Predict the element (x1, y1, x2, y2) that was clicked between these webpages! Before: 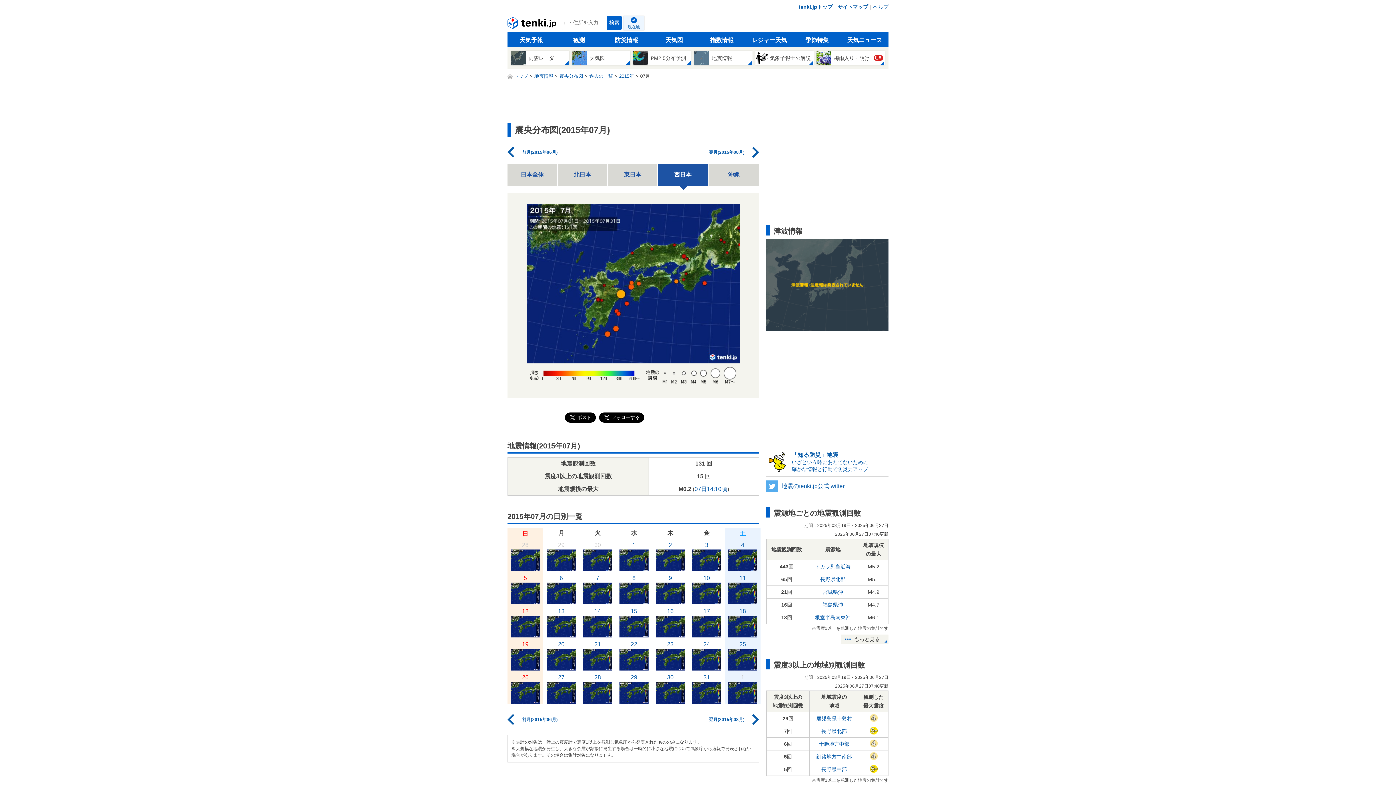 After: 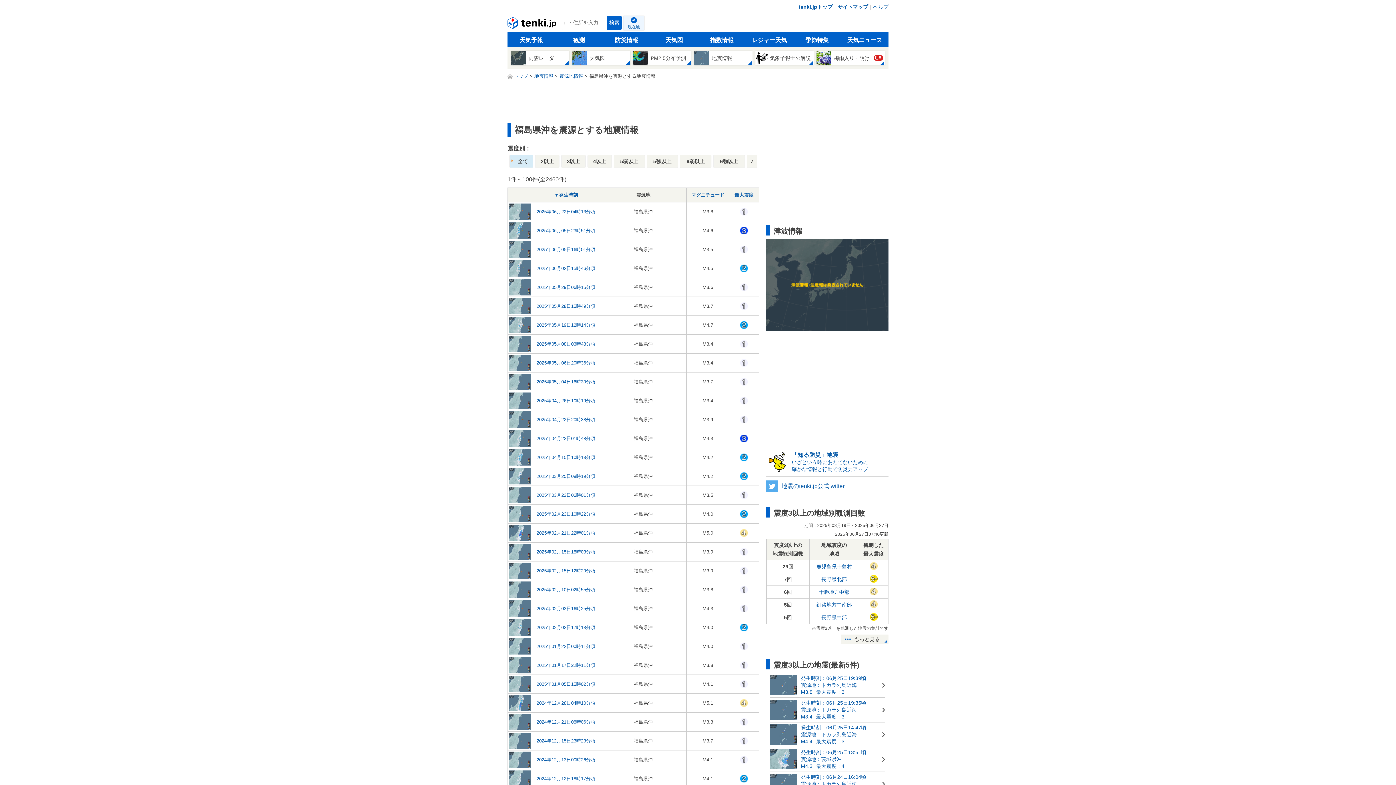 Action: label: 福島県沖 bbox: (822, 602, 843, 608)